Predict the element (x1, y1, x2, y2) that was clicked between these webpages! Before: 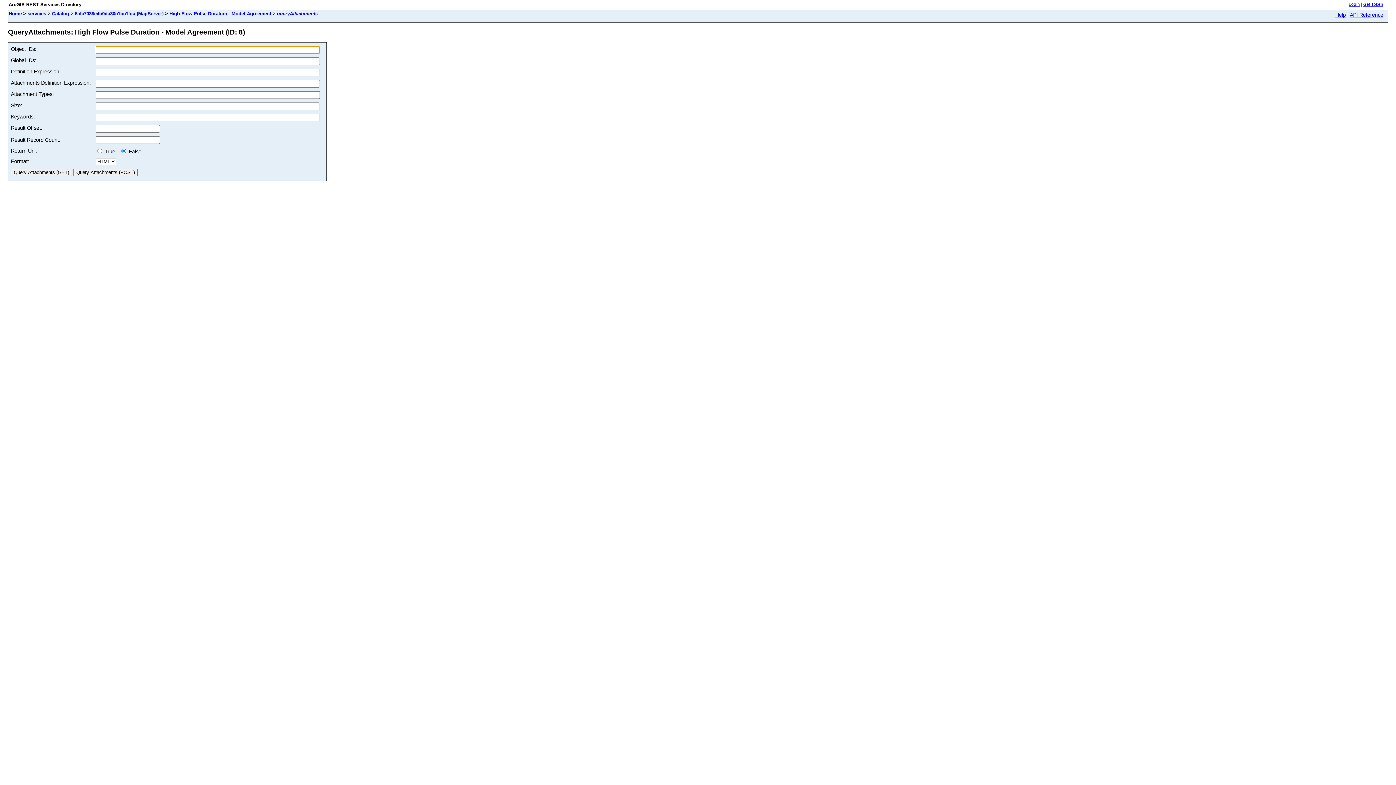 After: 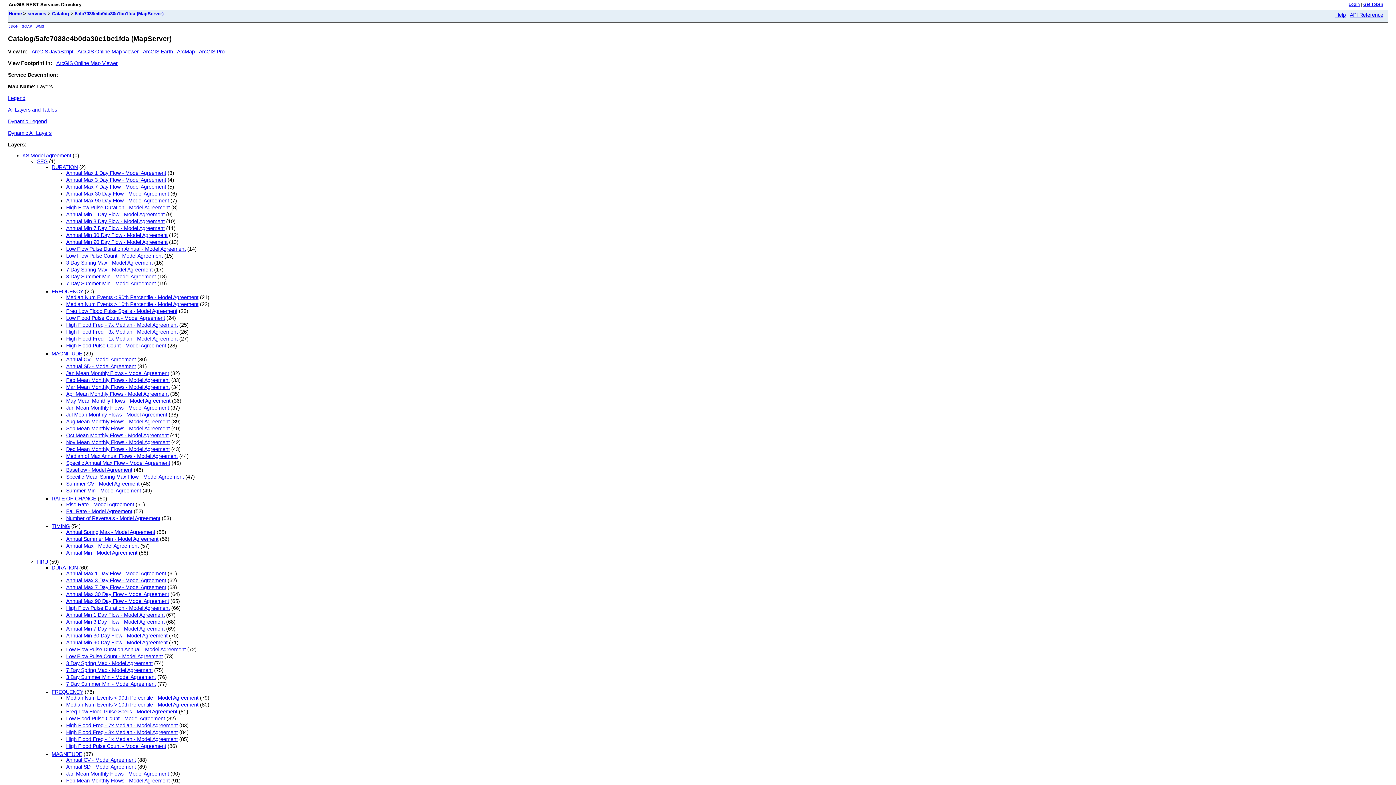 Action: bbox: (74, 10, 163, 16) label: 5afc7088e4b0da30c1bc1fda (MapServer)